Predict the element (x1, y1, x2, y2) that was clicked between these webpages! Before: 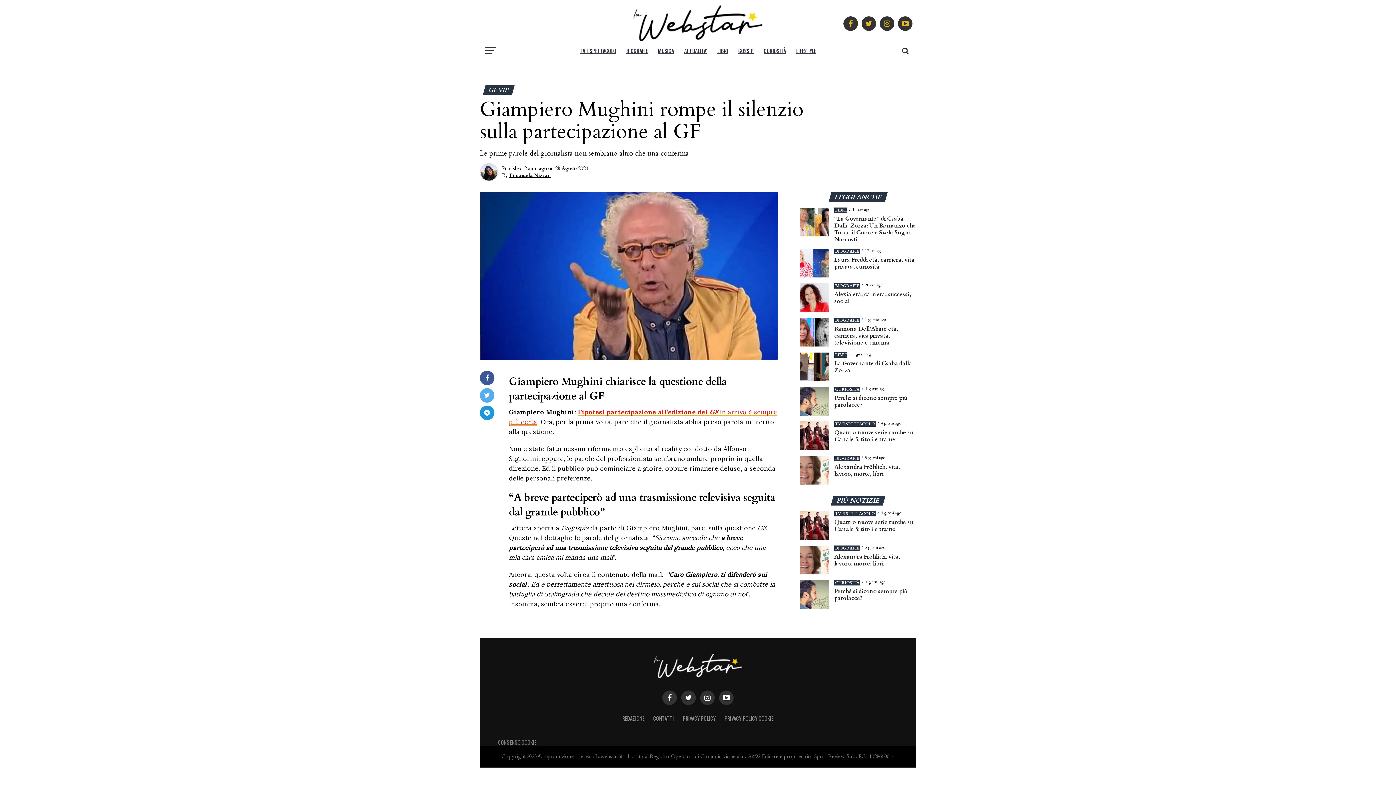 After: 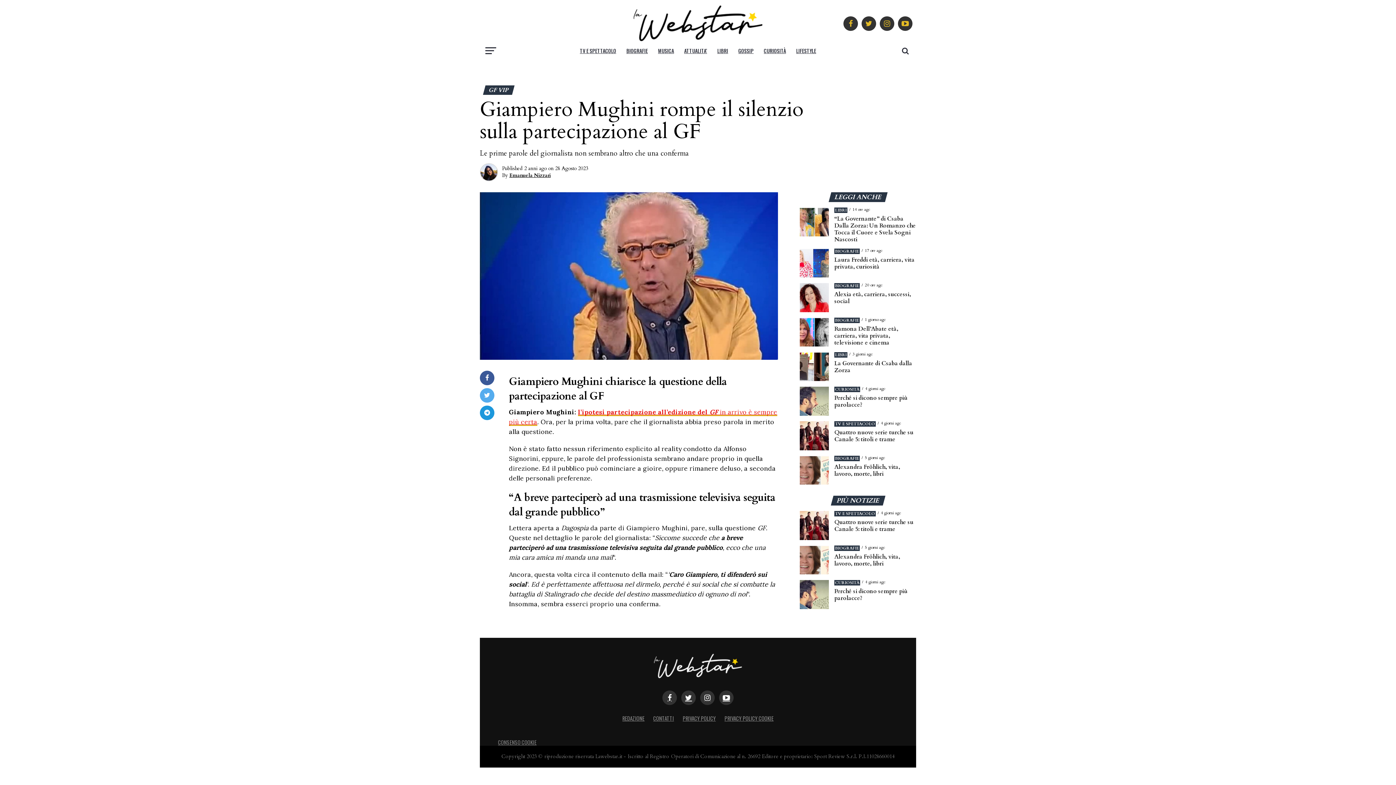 Action: bbox: (832, 497, 884, 504) label: PIÙ NOTIZIE